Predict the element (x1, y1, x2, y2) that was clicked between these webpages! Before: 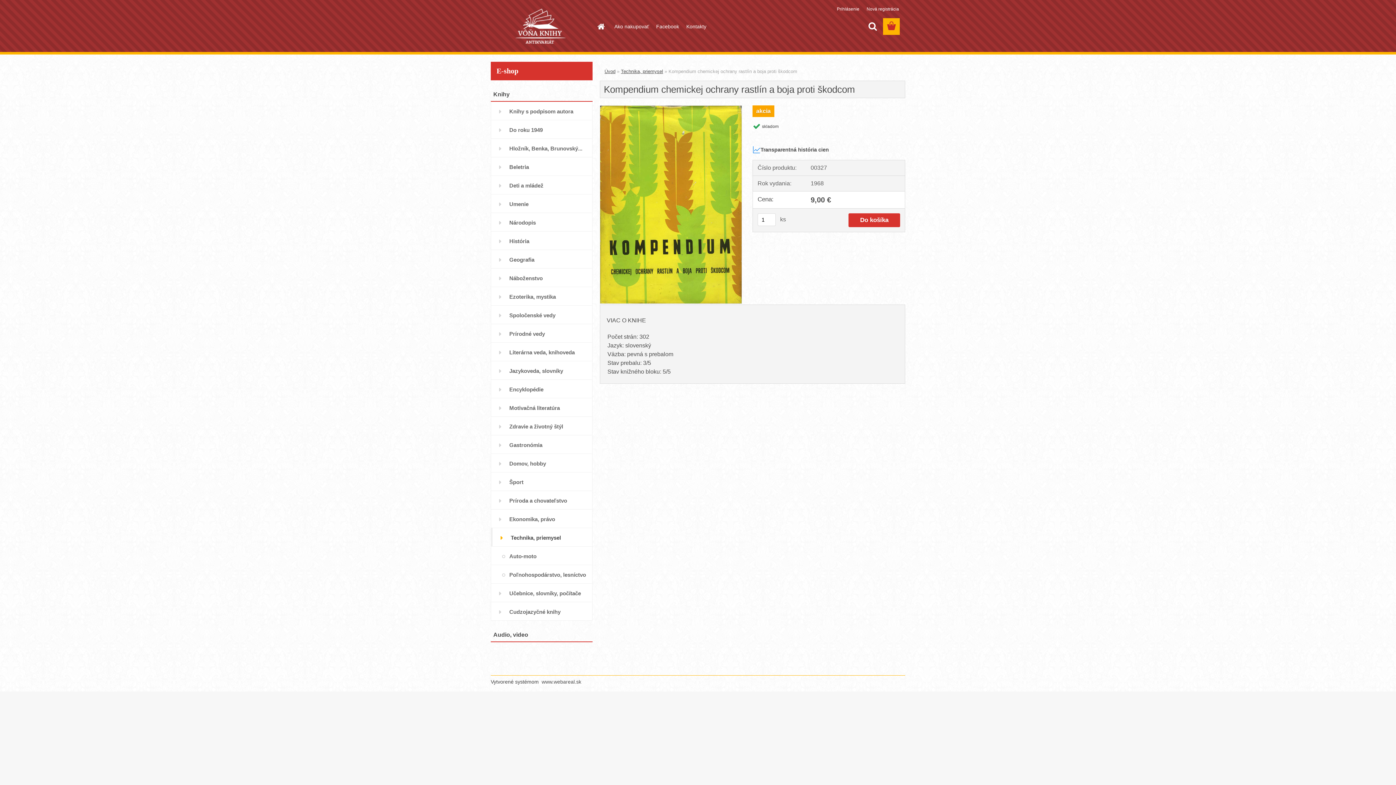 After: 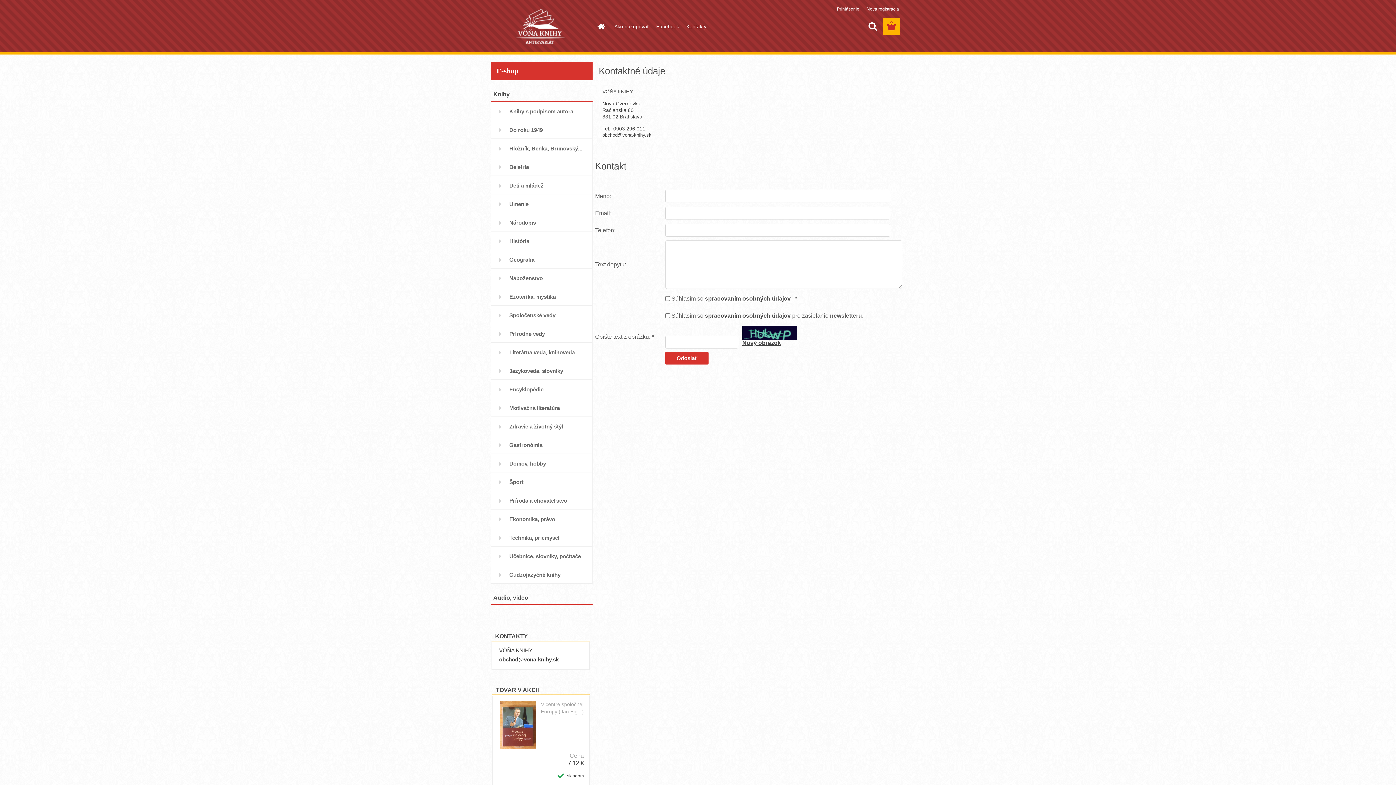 Action: bbox: (682, 18, 710, 34) label: Kontakty